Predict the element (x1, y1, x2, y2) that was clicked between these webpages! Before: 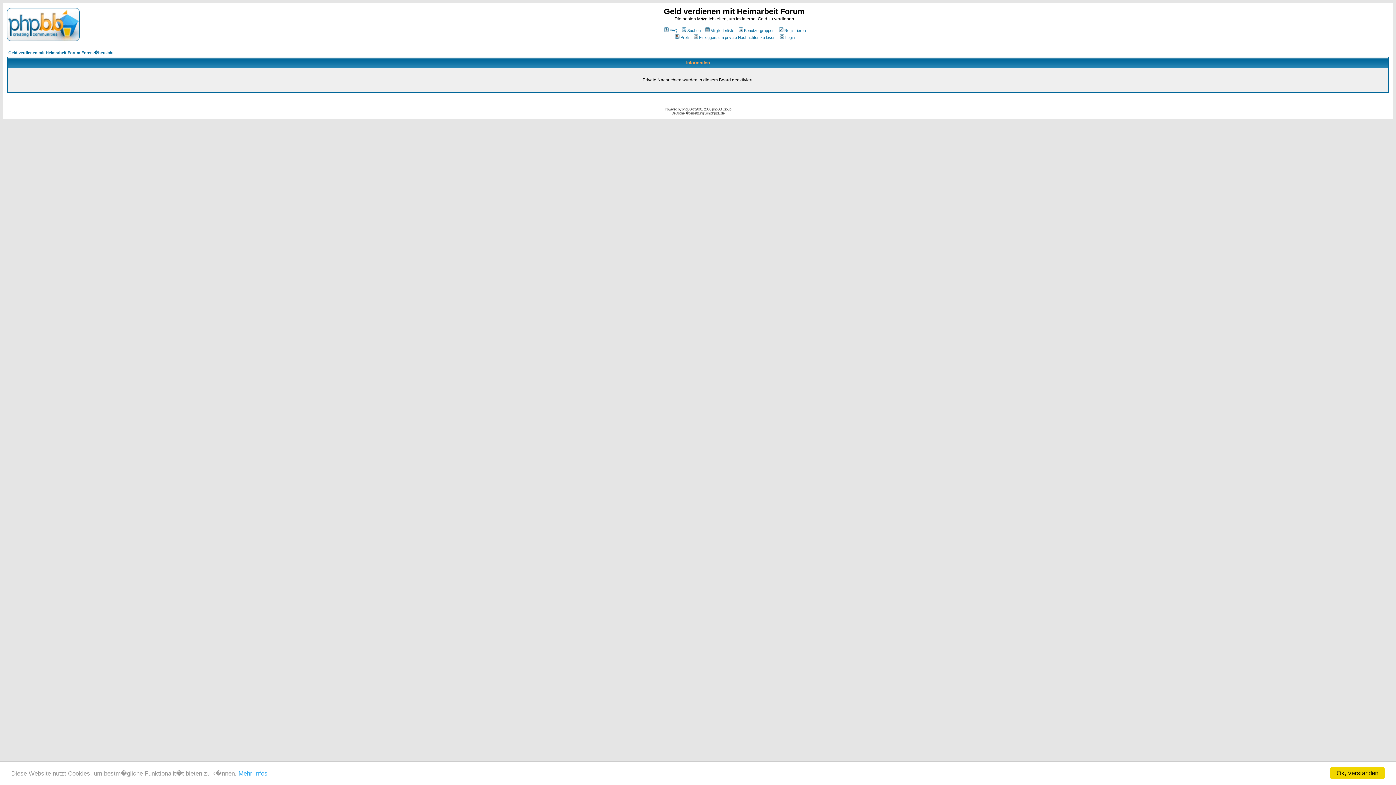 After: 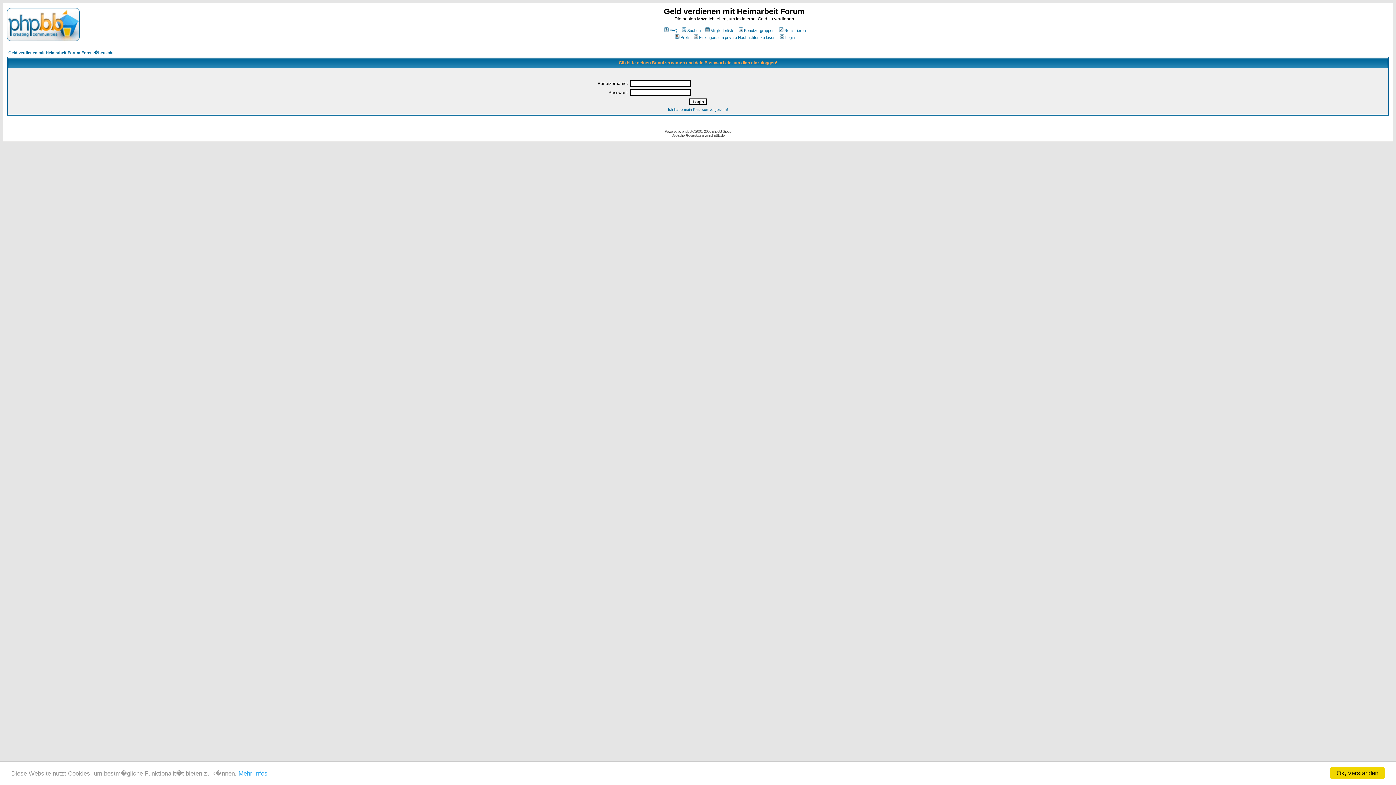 Action: bbox: (778, 35, 794, 39) label: Login